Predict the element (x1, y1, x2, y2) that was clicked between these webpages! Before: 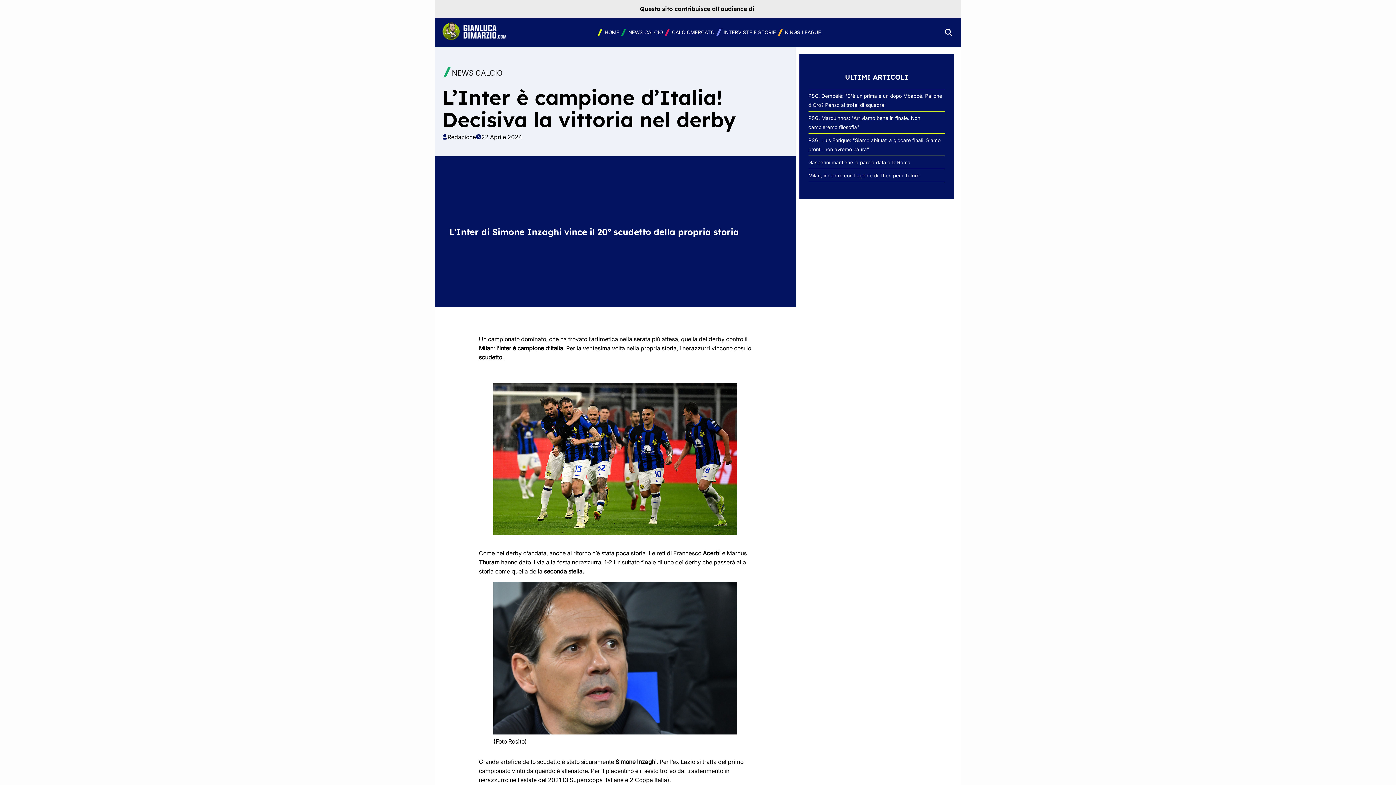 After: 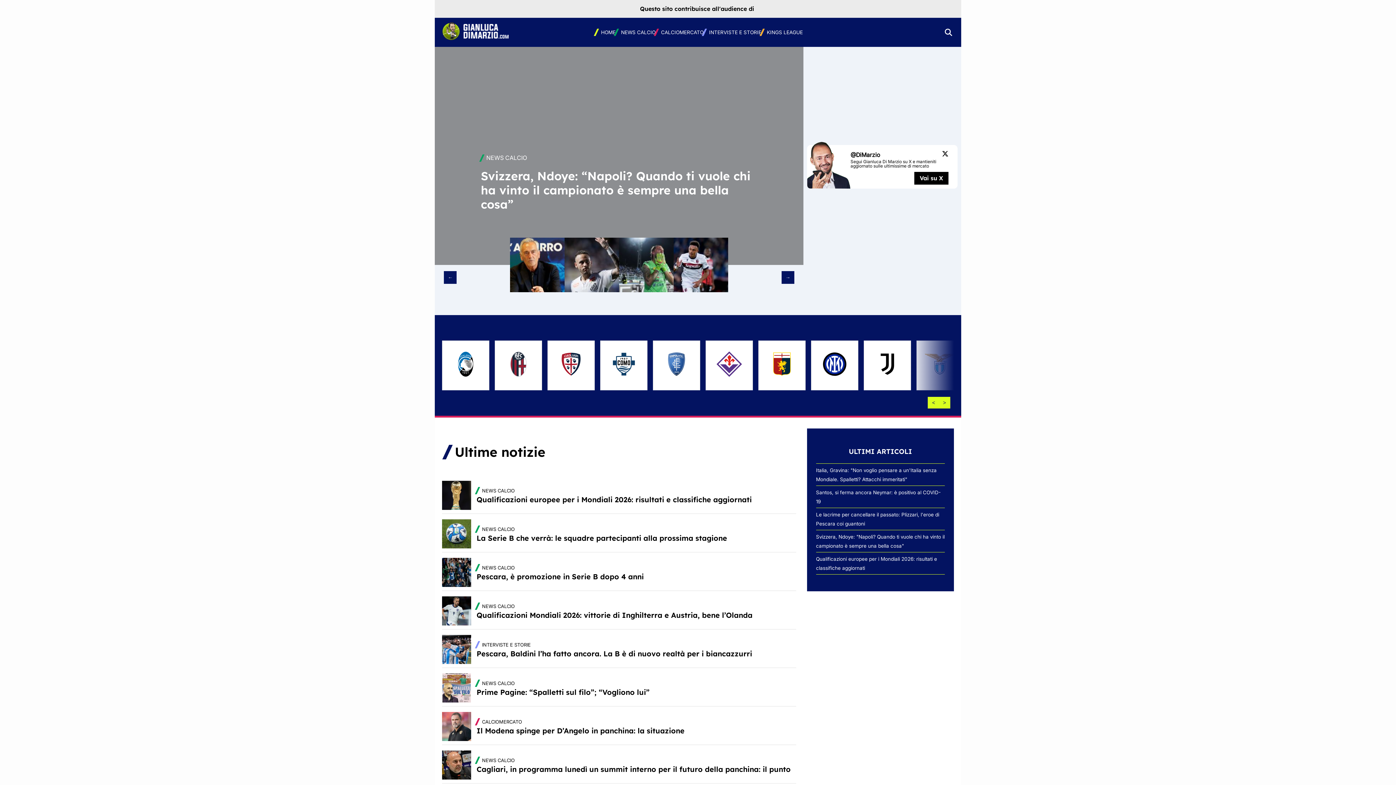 Action: bbox: (442, 35, 508, 41) label:  